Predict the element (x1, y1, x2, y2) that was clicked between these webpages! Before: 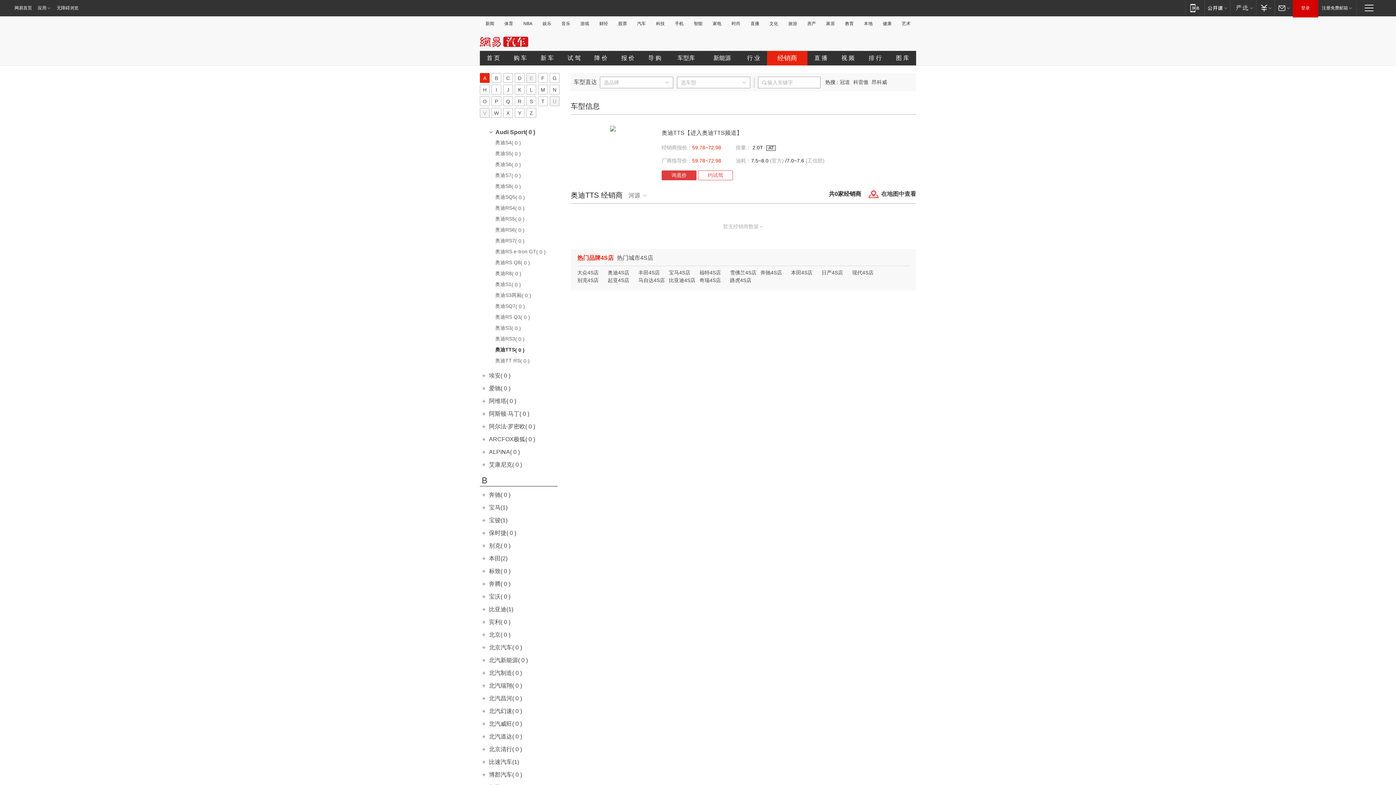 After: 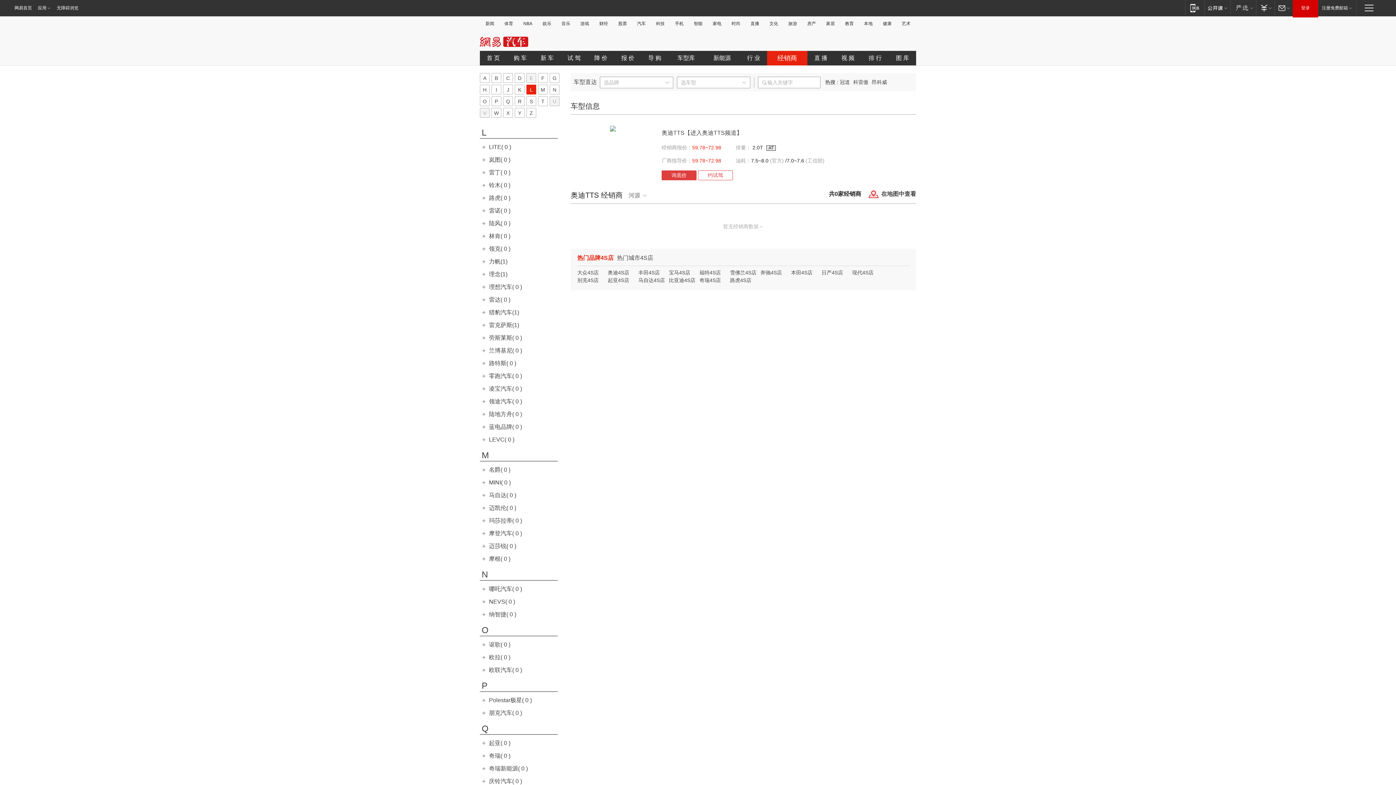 Action: label: L bbox: (526, 84, 536, 94)